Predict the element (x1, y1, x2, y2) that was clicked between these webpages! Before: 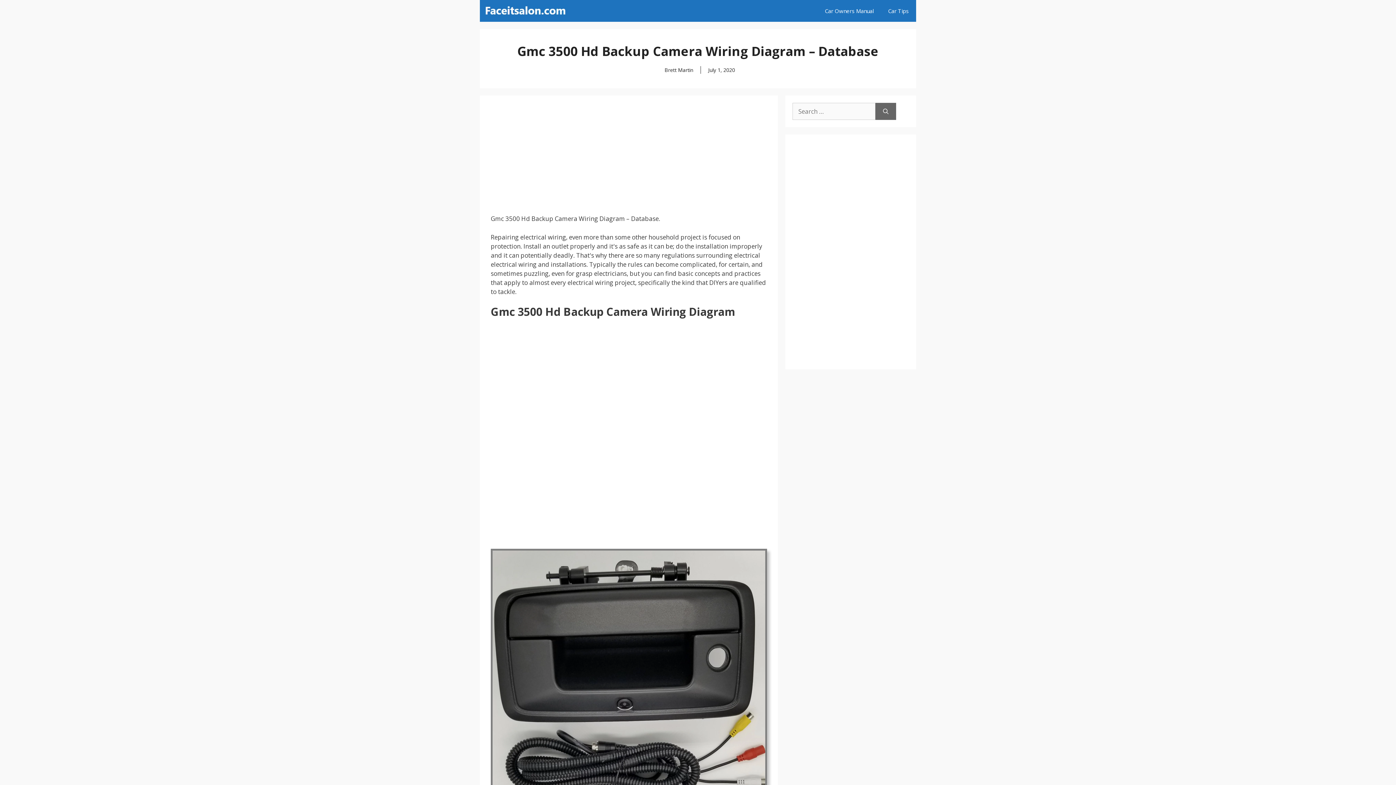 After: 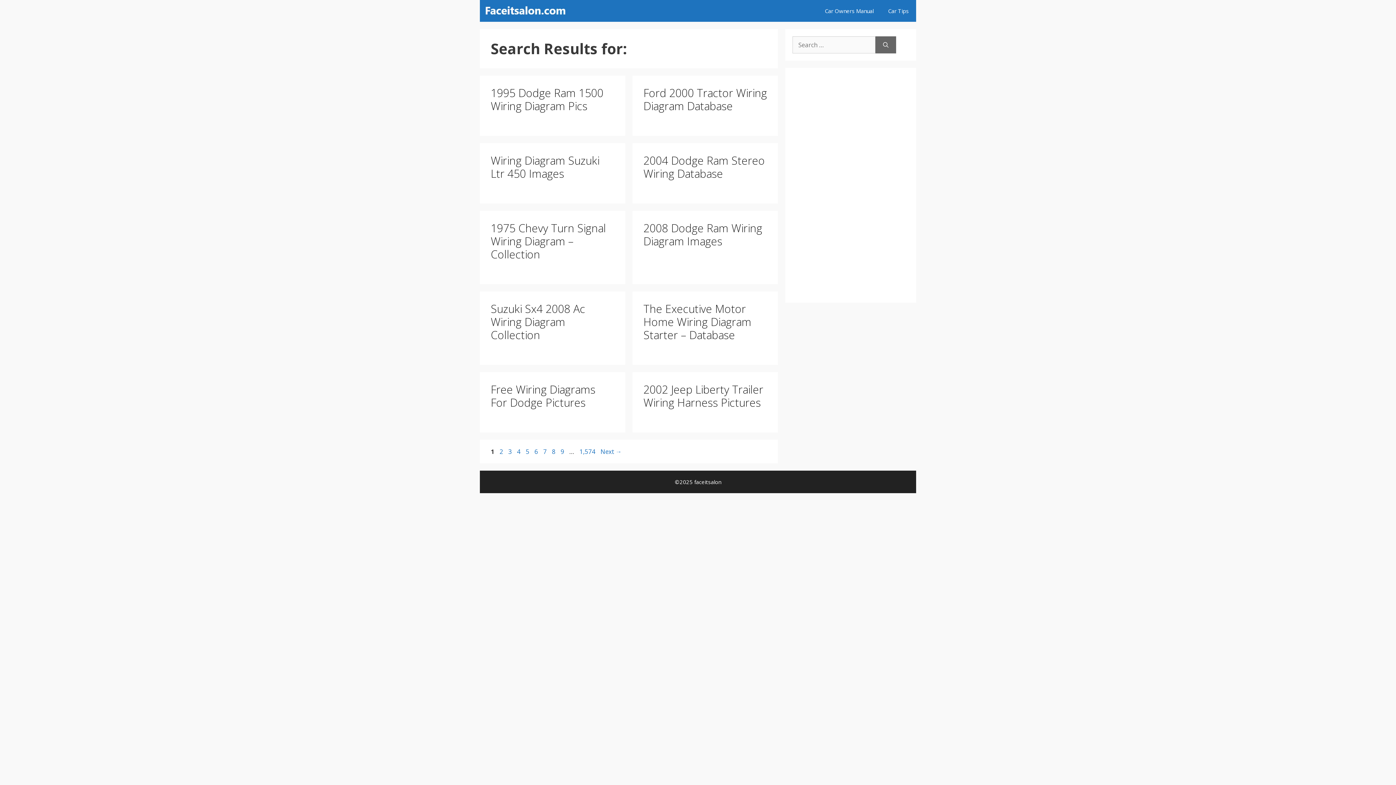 Action: bbox: (875, 102, 896, 120) label: Search